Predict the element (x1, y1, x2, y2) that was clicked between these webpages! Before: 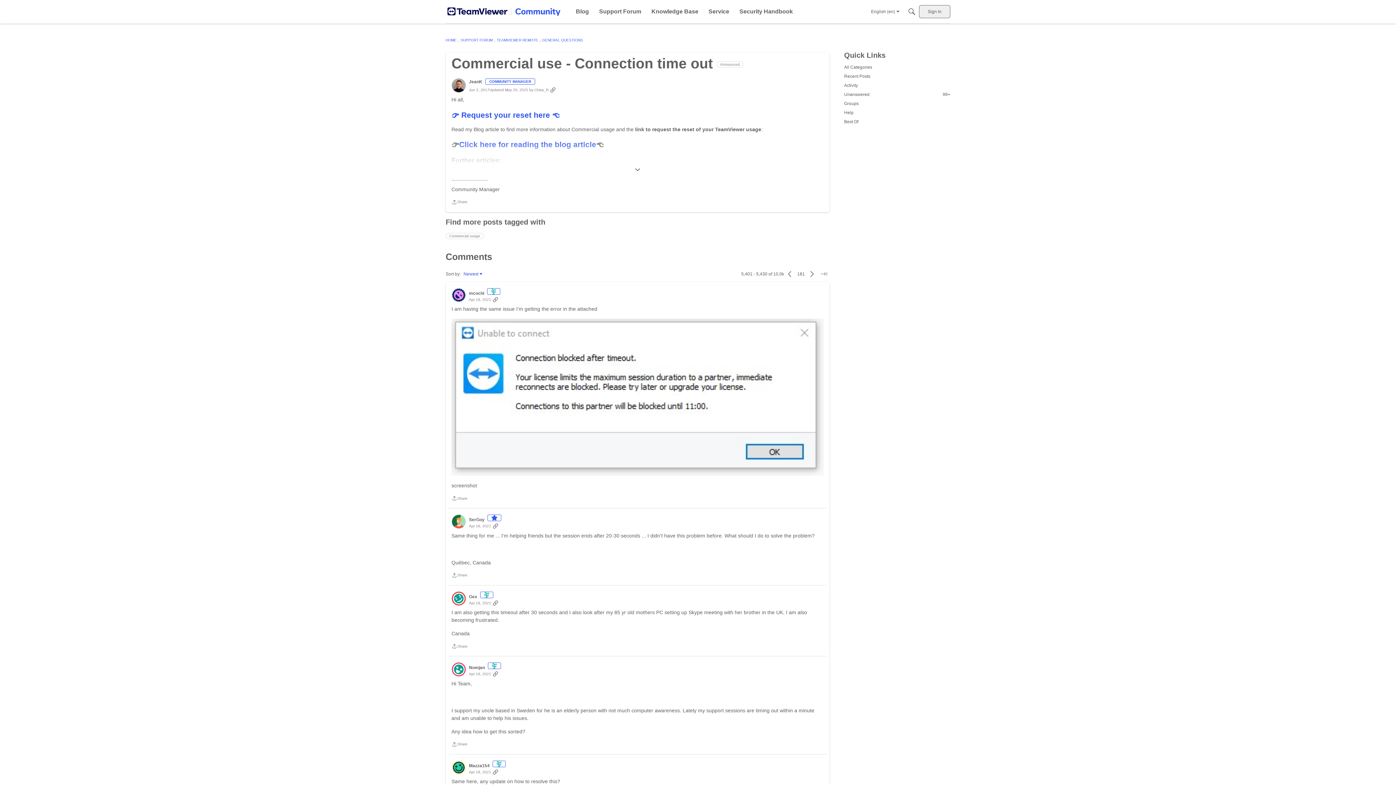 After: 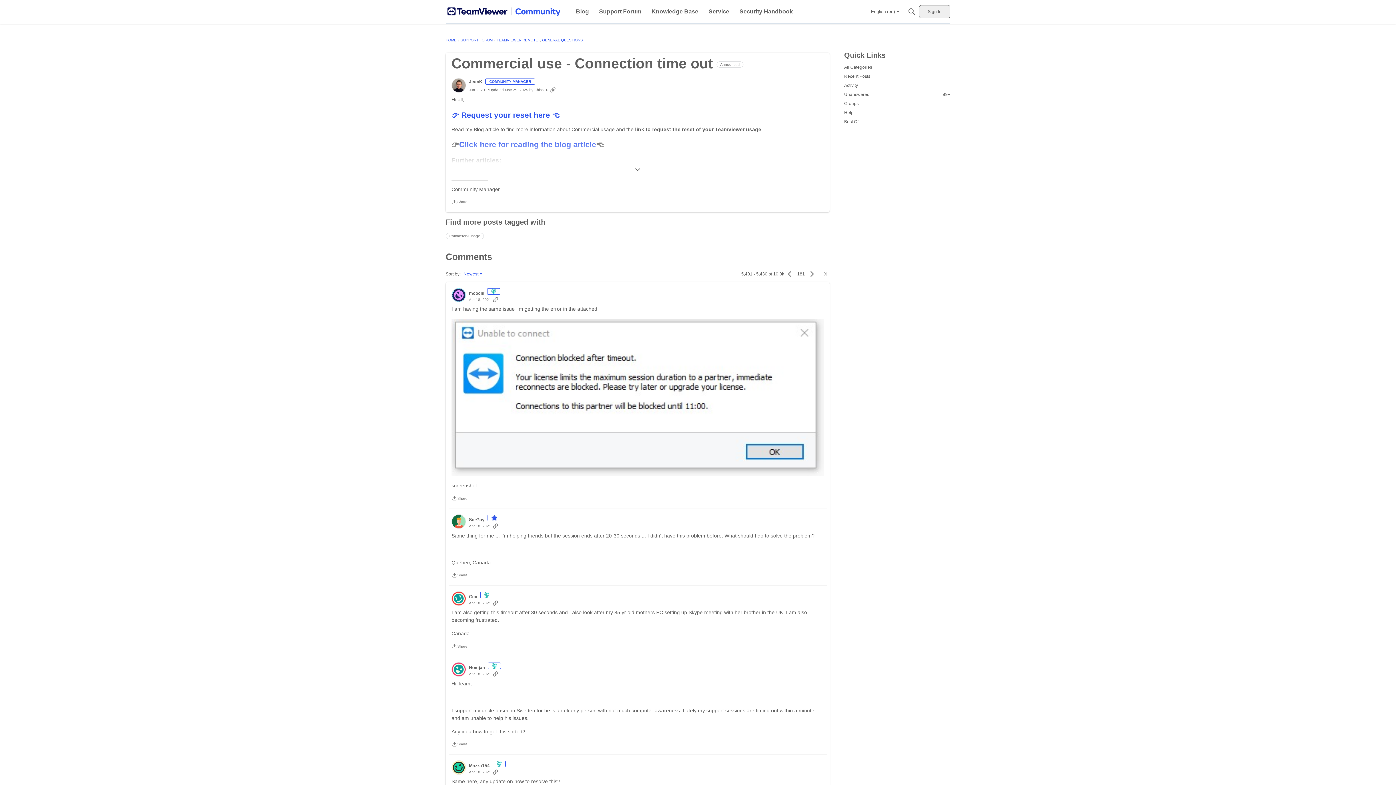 Action: label: Apr 18, 2021 bbox: (469, 515, 491, 519)